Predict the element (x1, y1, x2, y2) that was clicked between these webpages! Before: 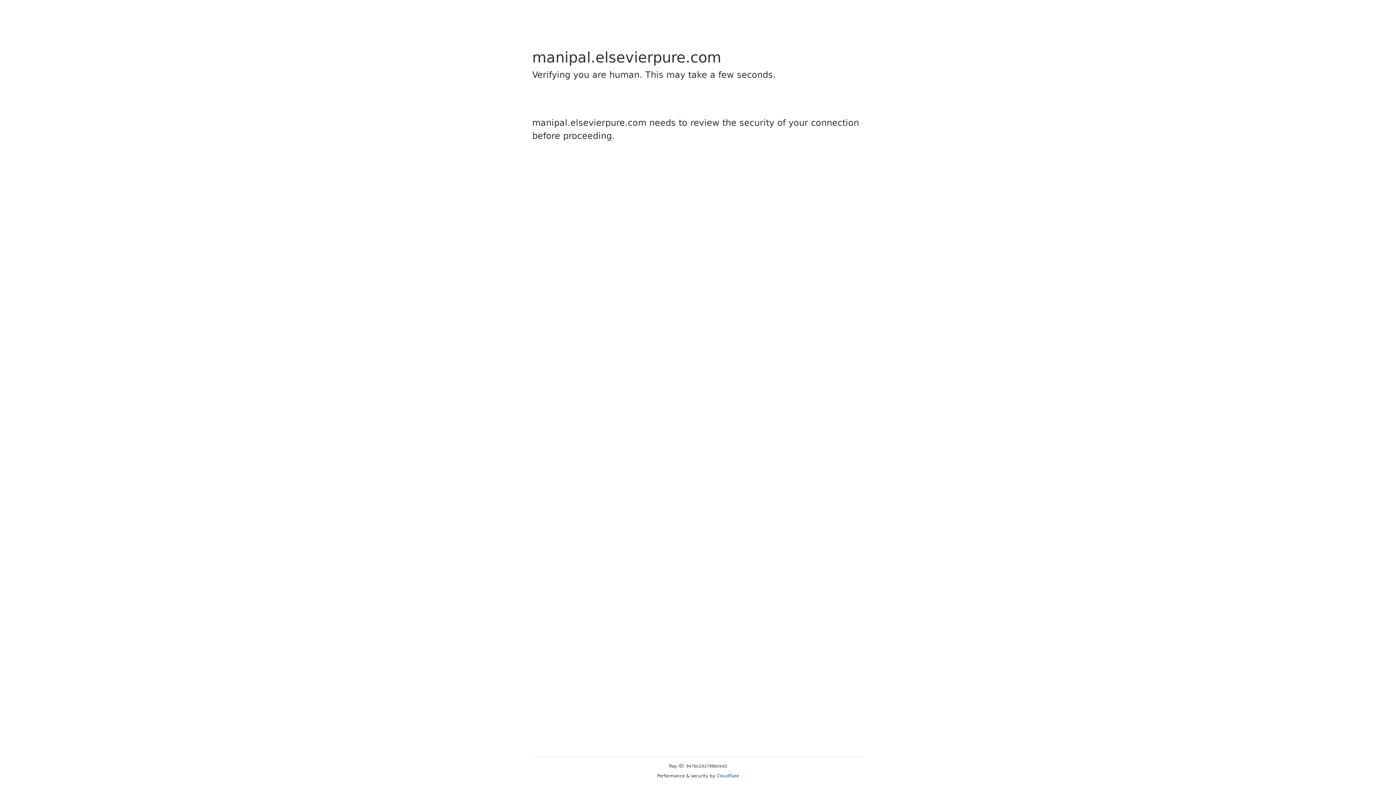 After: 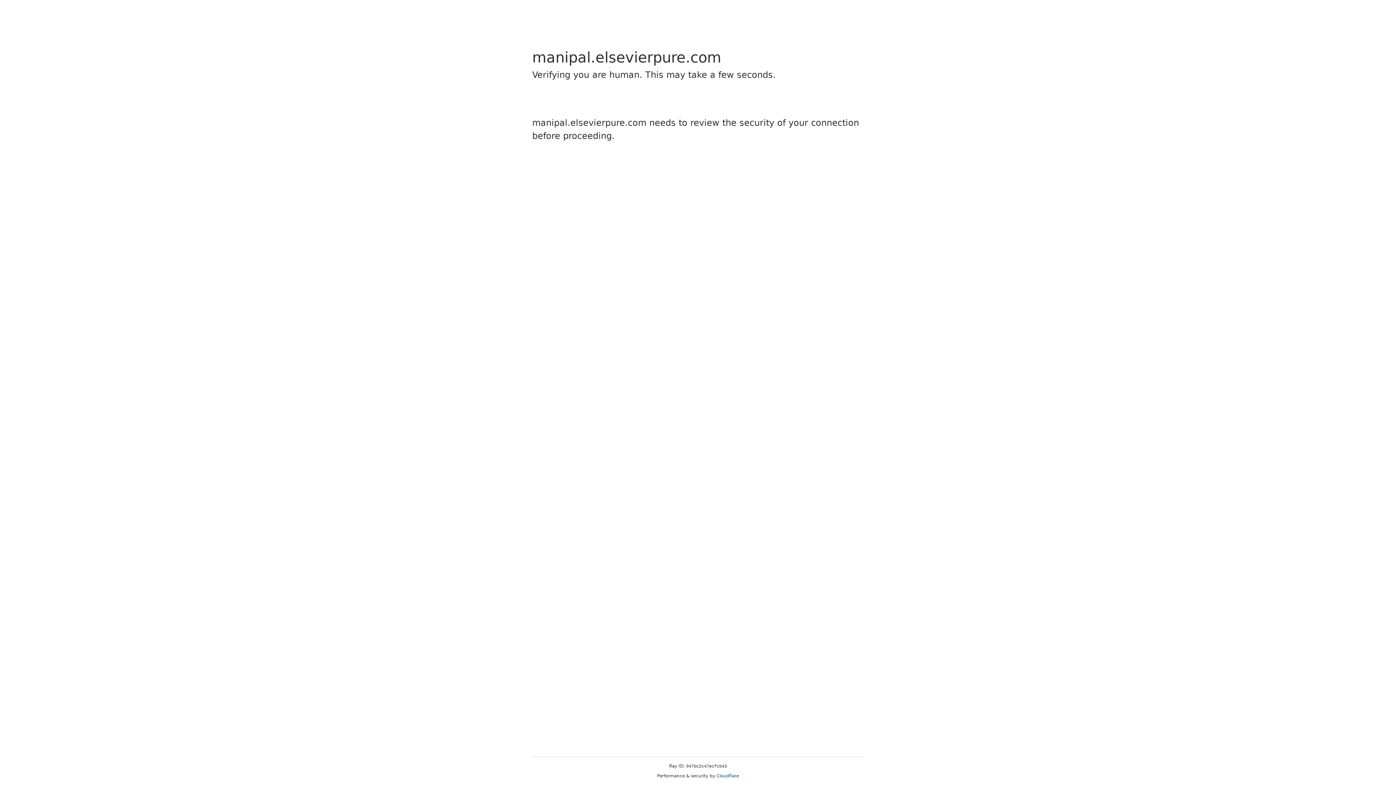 Action: label: Cloudflare bbox: (716, 773, 739, 778)